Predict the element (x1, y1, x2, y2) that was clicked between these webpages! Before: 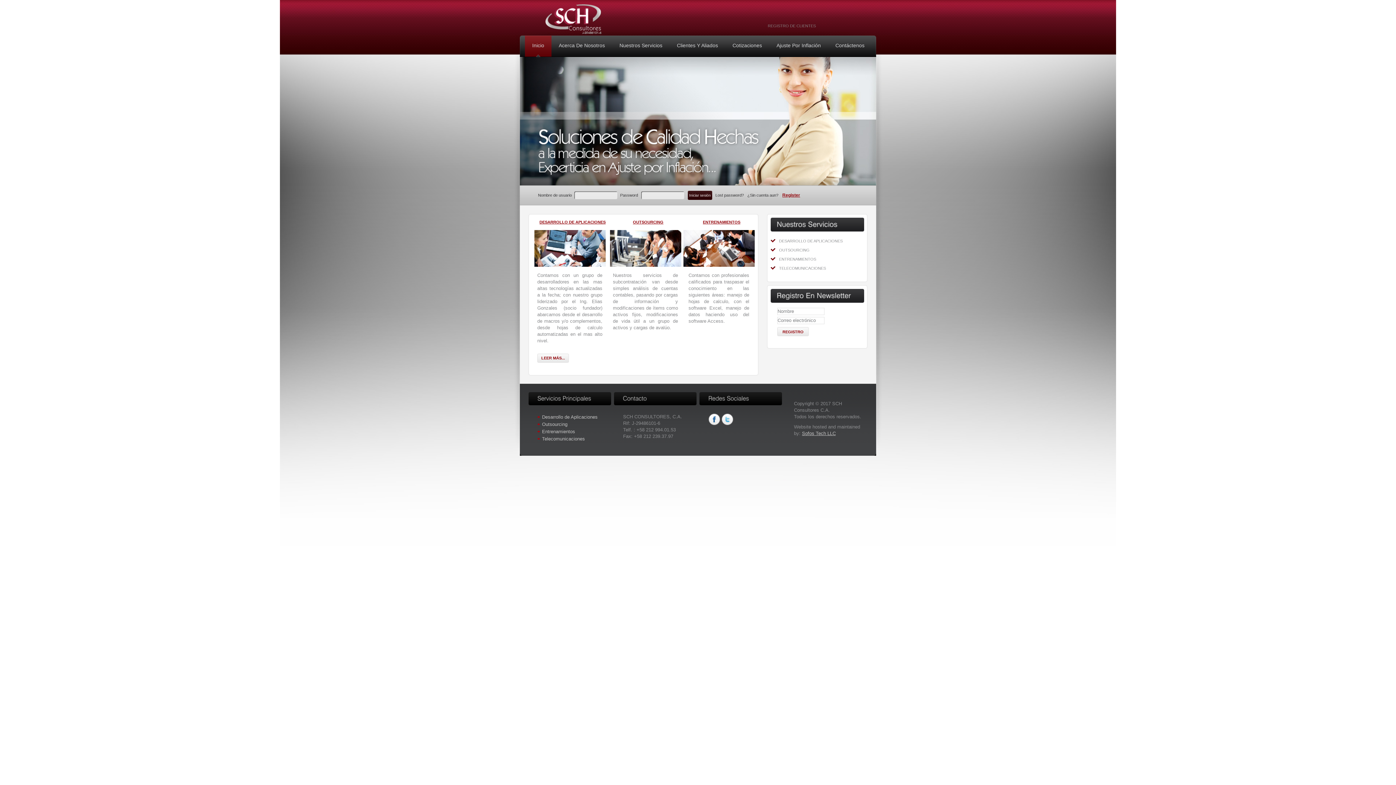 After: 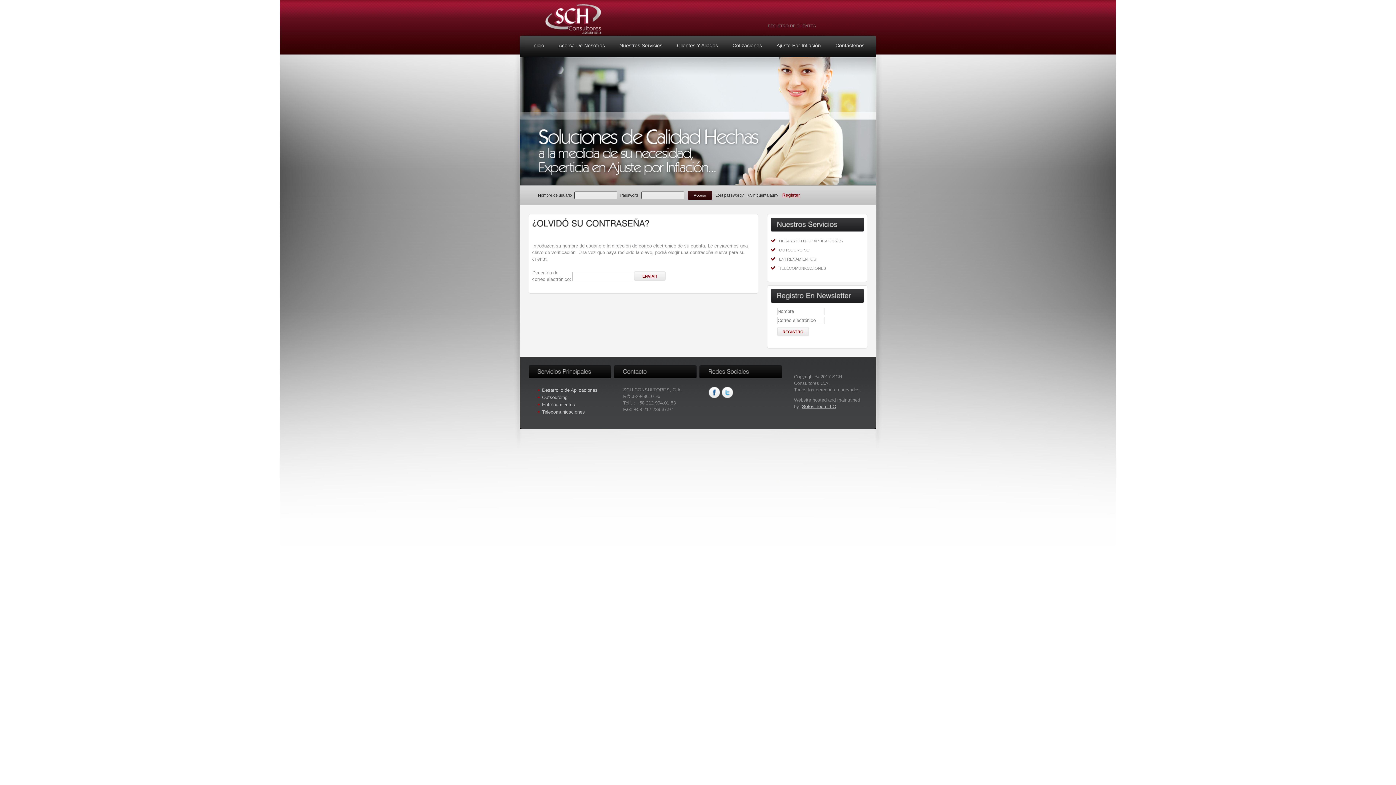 Action: label: Lost password?  bbox: (715, 193, 745, 197)